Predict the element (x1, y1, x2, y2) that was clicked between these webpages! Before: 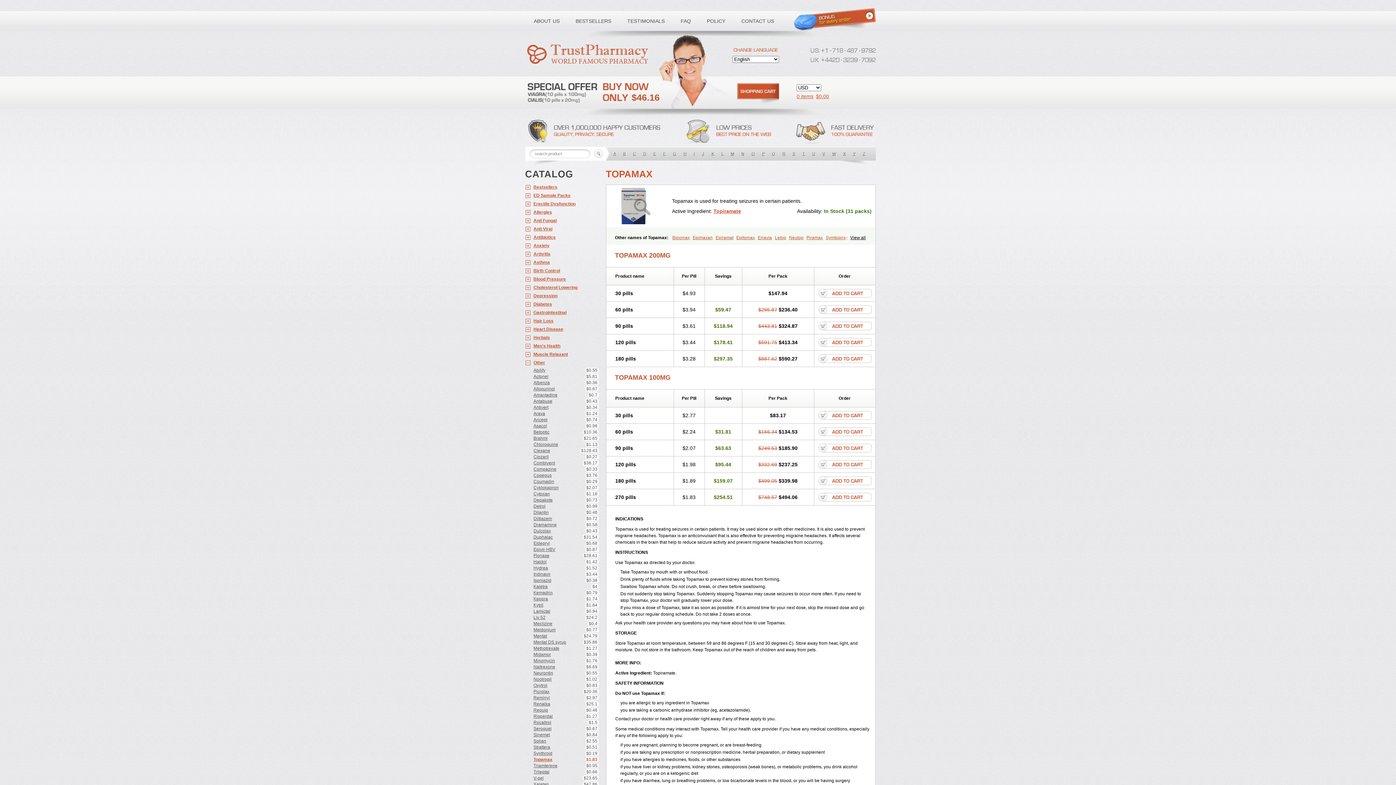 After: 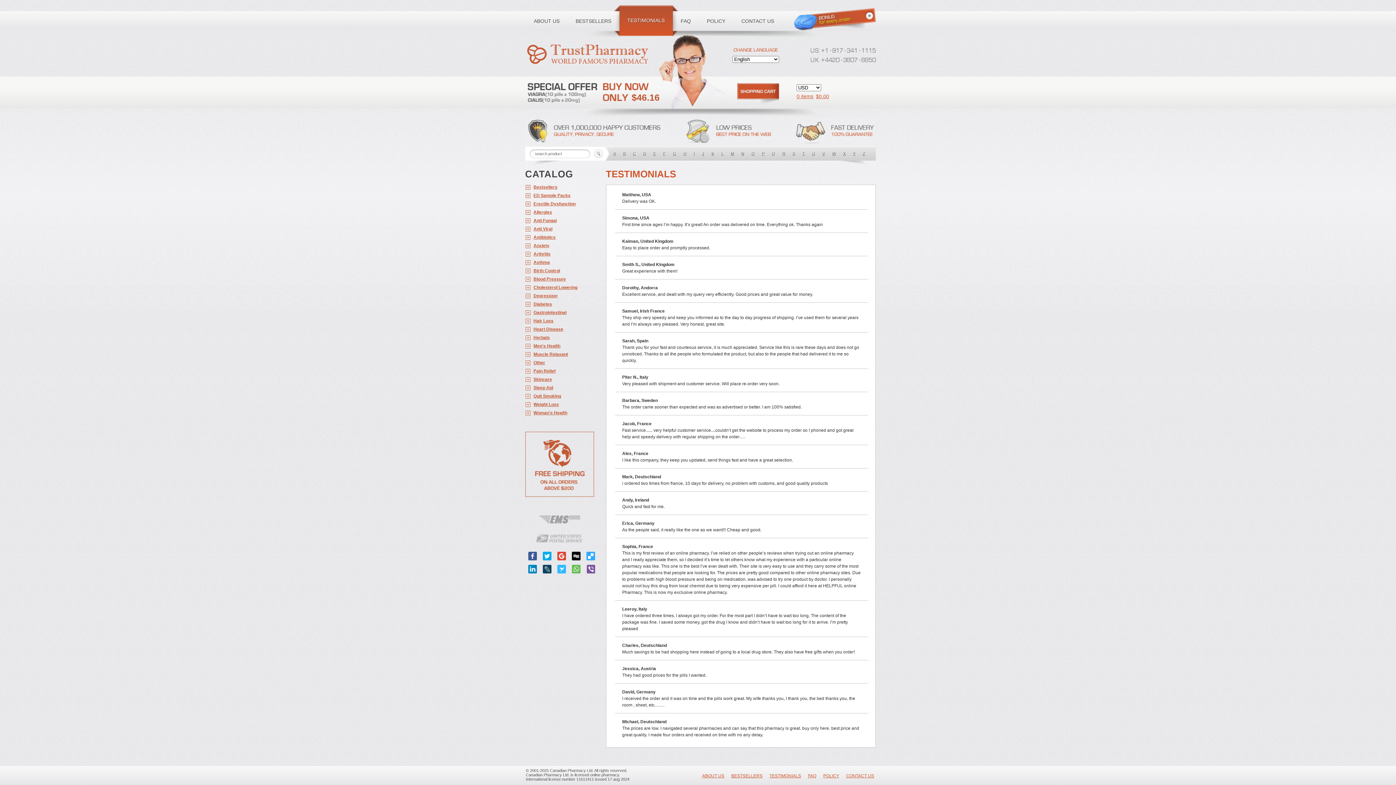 Action: bbox: (619, 10, 672, 32) label: TESTIMONIALS